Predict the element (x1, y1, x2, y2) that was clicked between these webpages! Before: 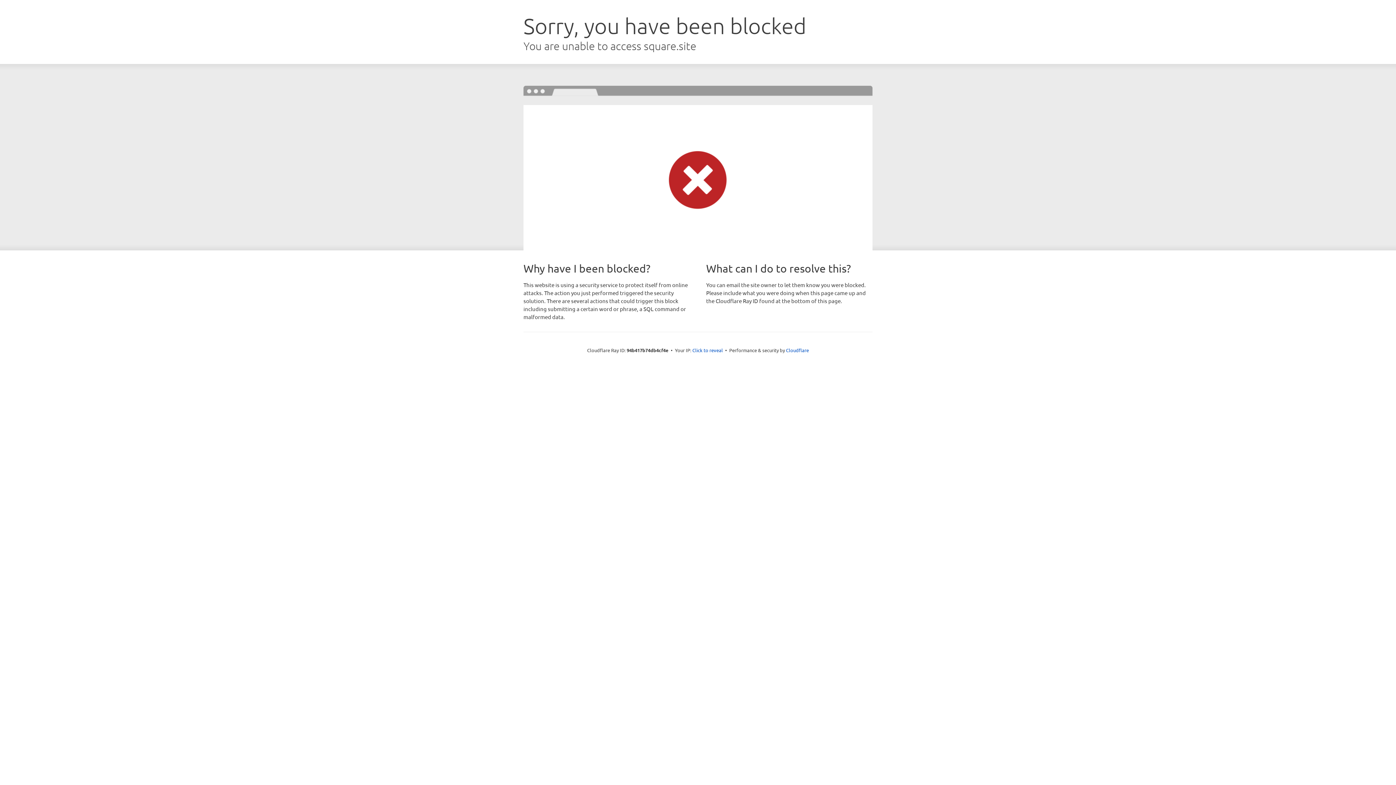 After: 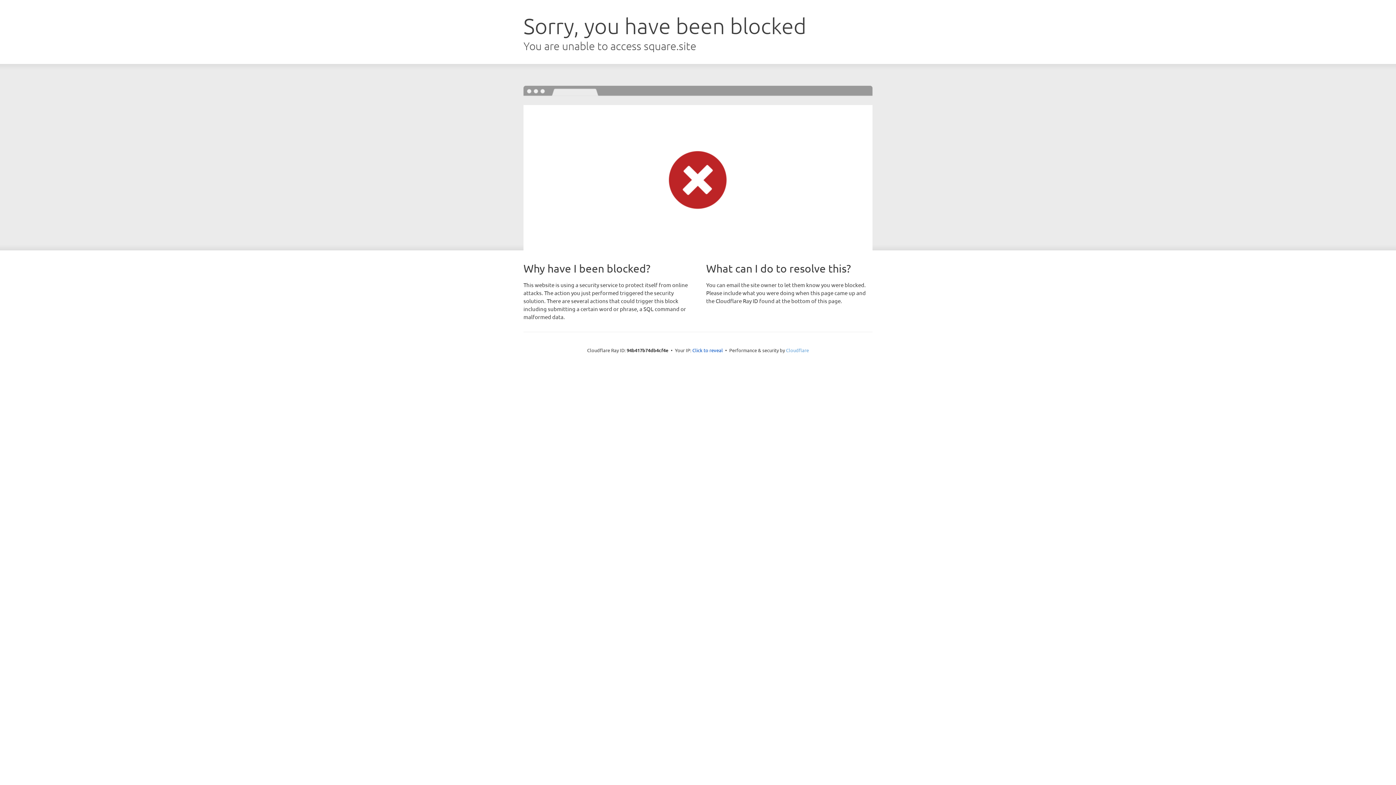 Action: label: Cloudflare bbox: (786, 347, 809, 353)